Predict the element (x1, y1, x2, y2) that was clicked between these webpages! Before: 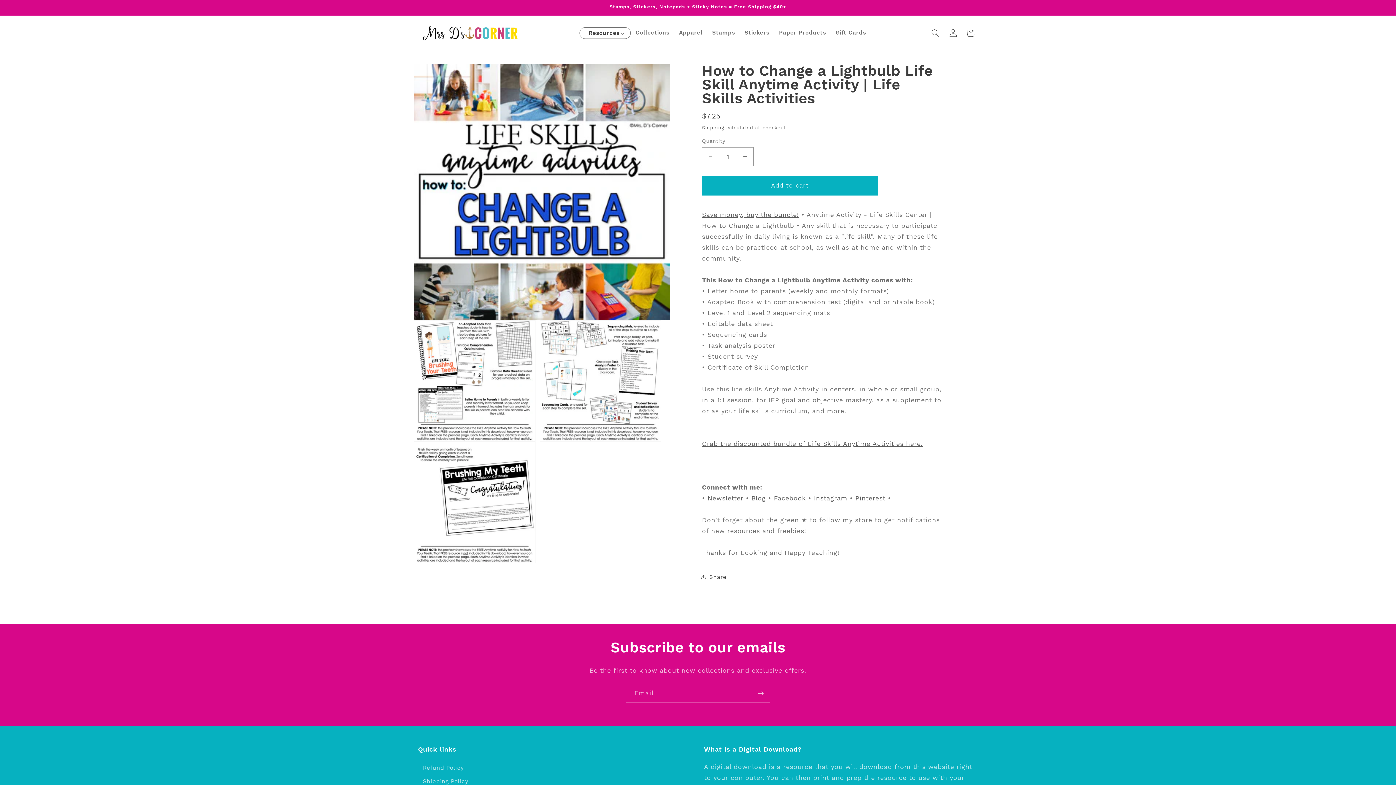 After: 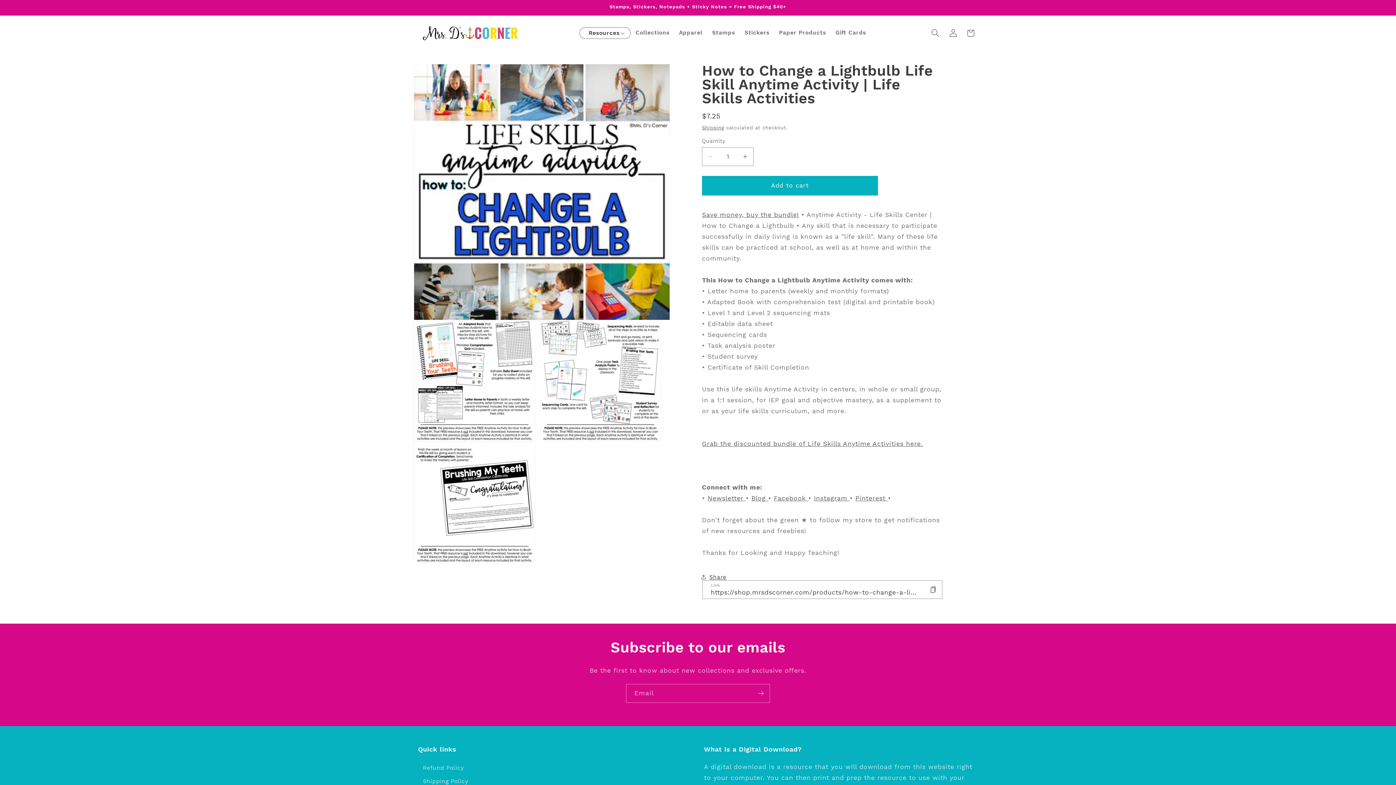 Action: label: Share bbox: (702, 568, 726, 586)